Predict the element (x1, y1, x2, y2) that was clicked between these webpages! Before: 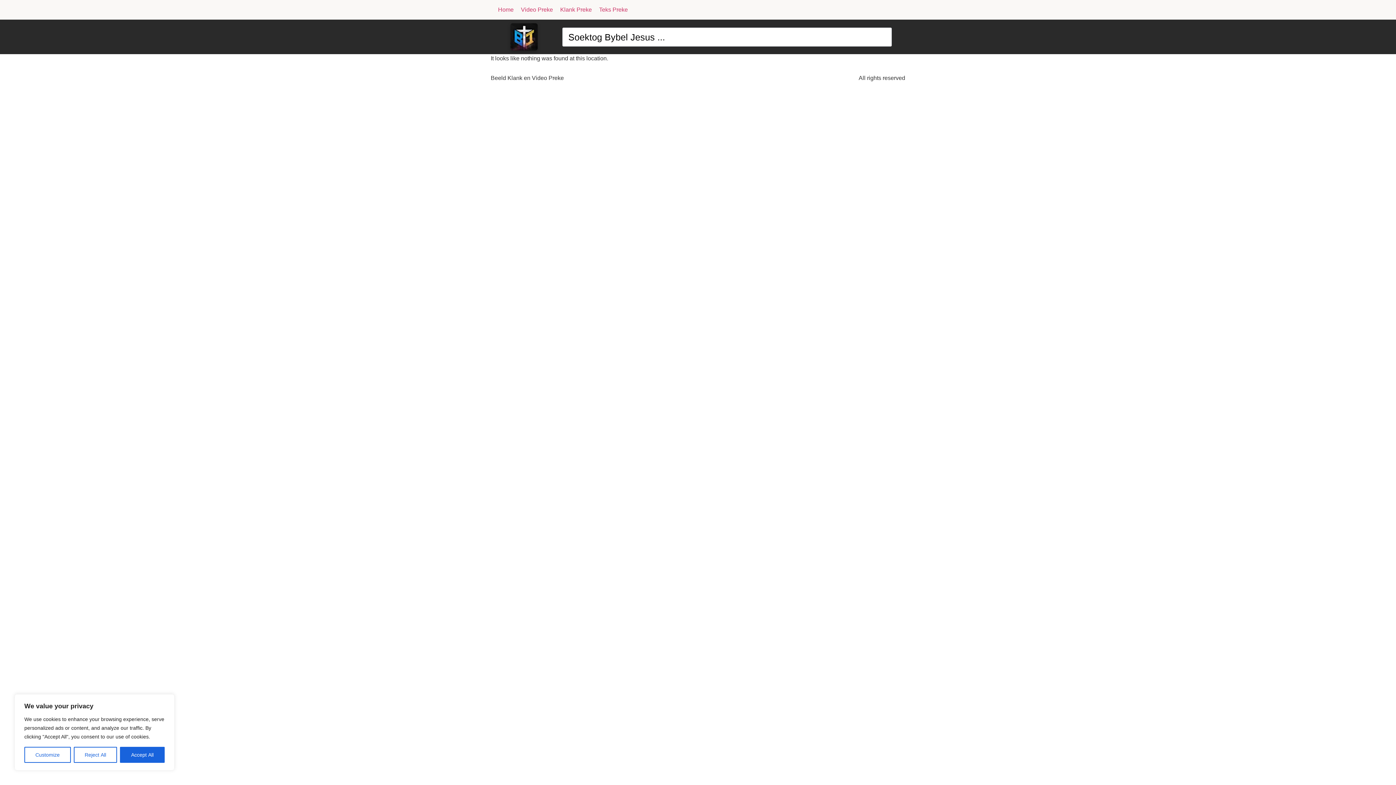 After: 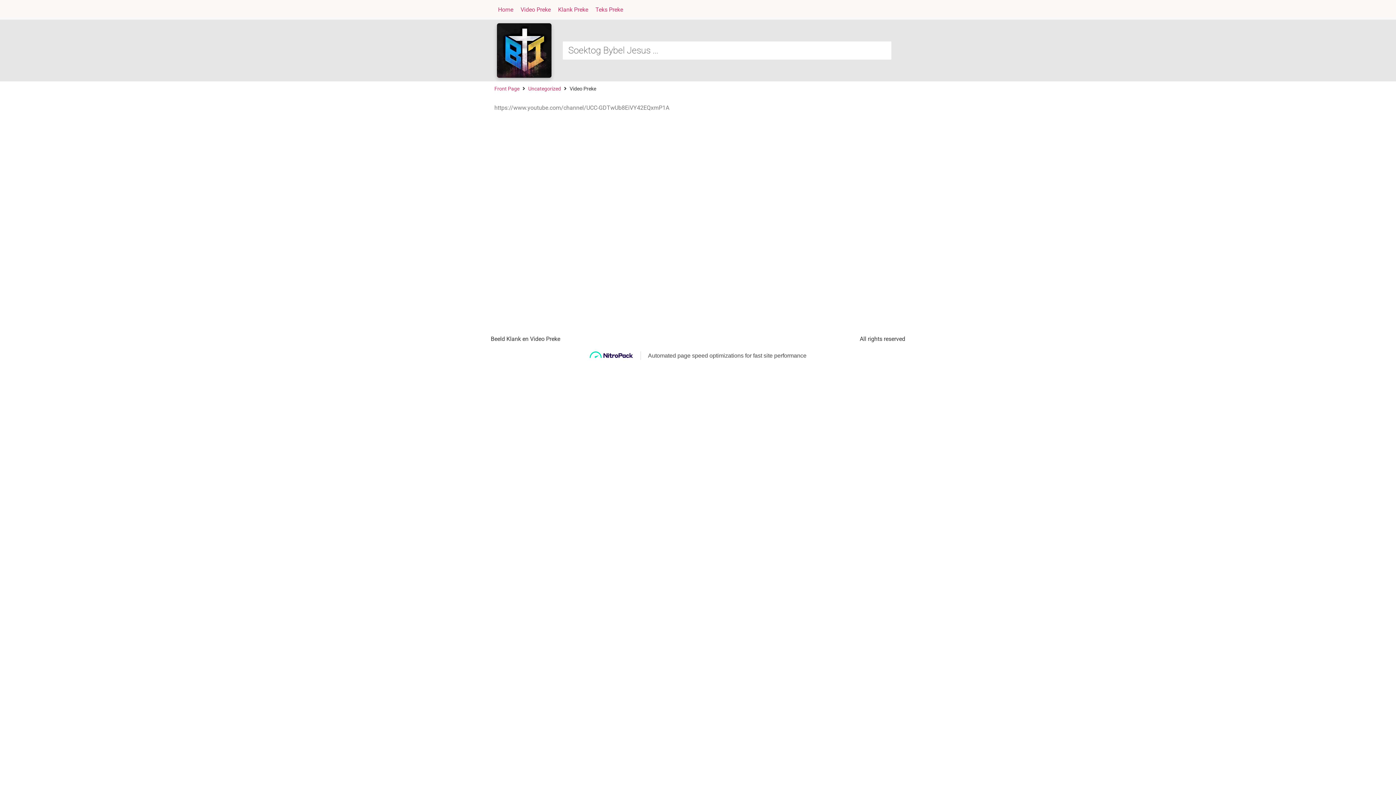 Action: label: Video Preke bbox: (521, 5, 553, 14)